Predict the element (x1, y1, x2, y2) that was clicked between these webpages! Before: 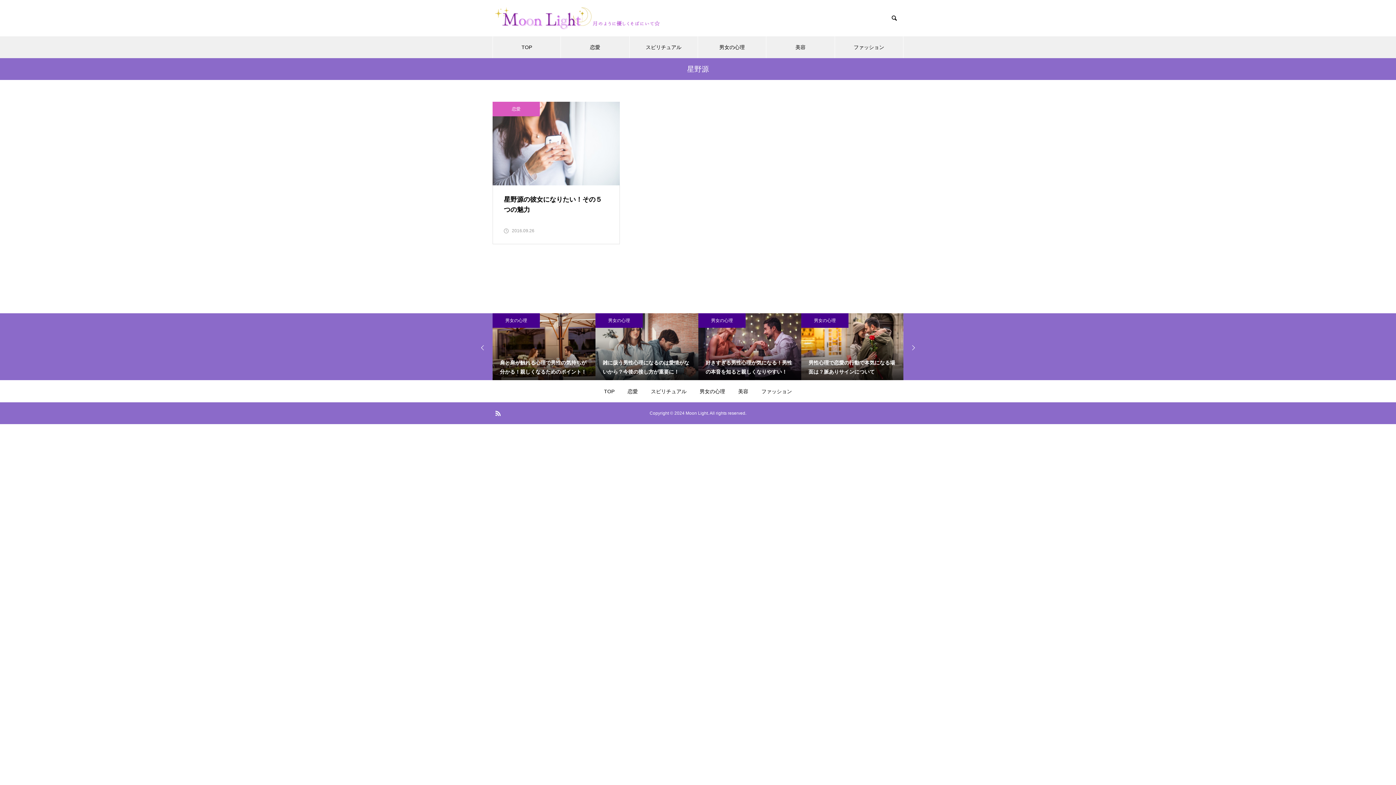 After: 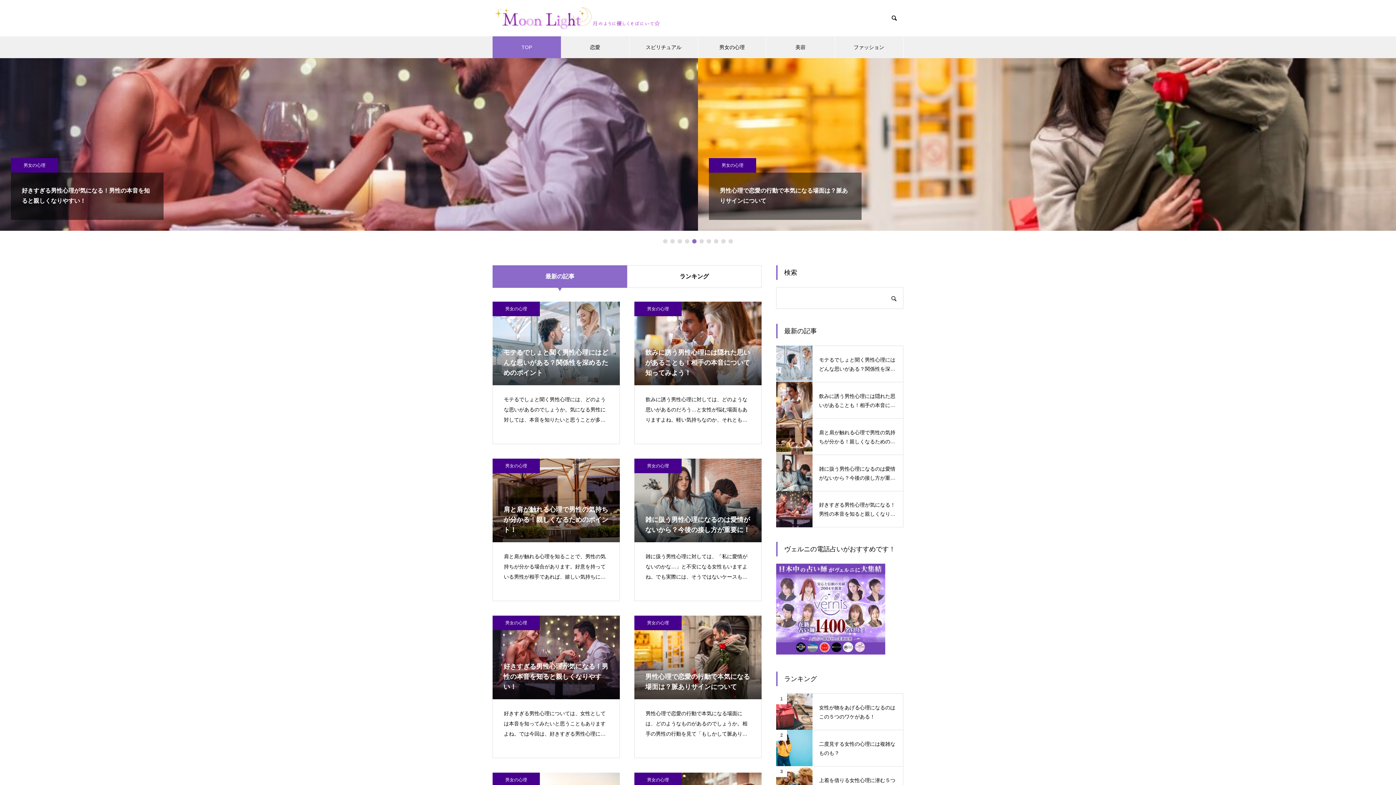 Action: bbox: (492, 5, 669, 31)